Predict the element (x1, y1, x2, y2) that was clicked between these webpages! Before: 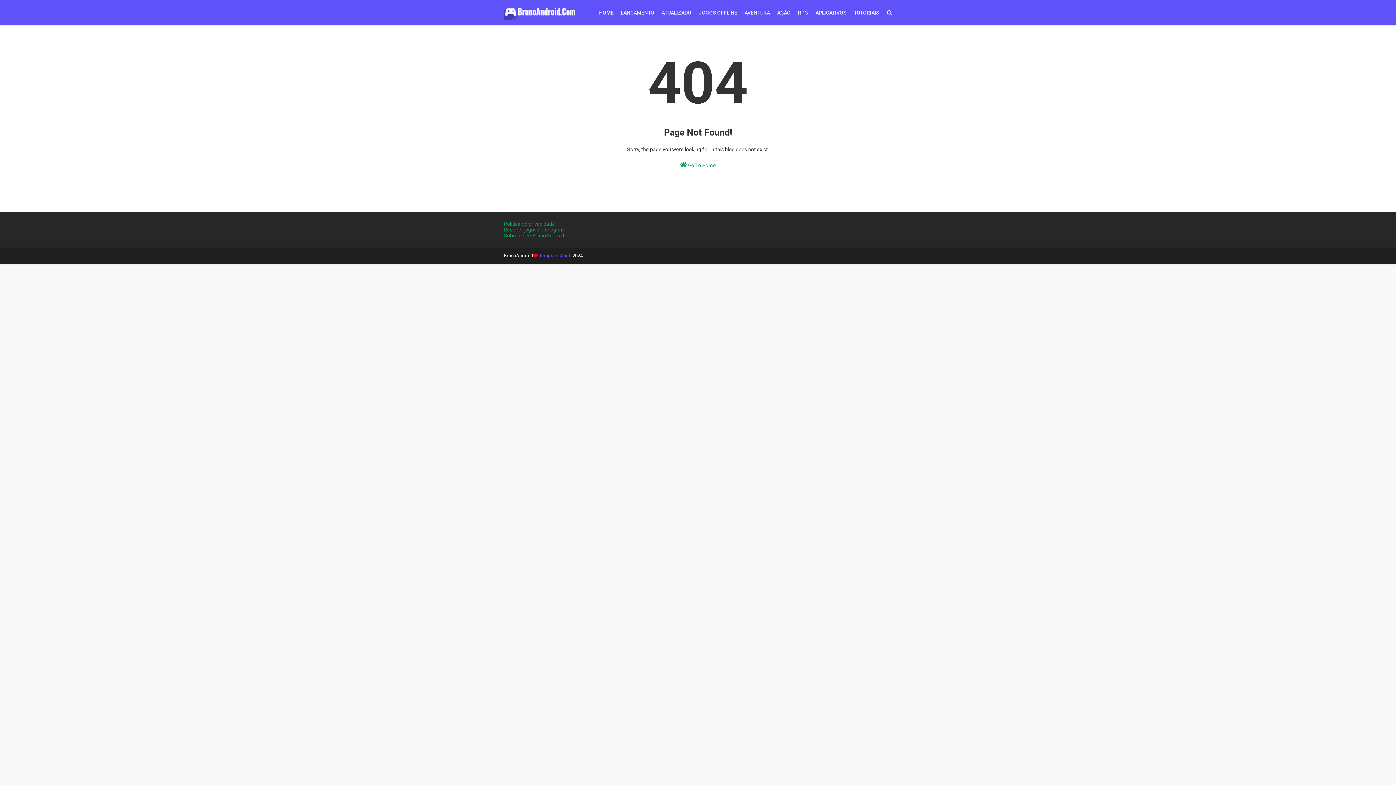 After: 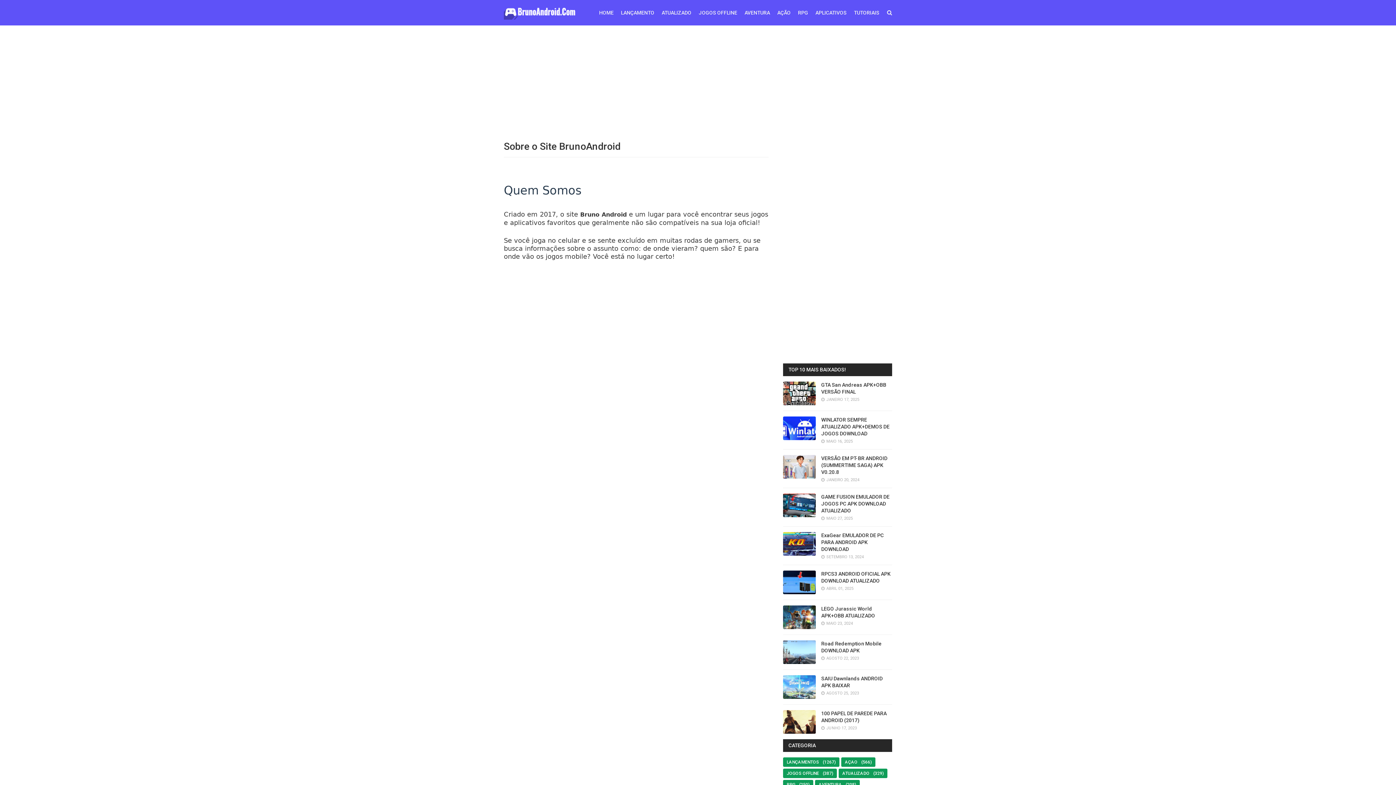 Action: bbox: (504, 232, 564, 238) label: Sobre o site BrunoAndroid